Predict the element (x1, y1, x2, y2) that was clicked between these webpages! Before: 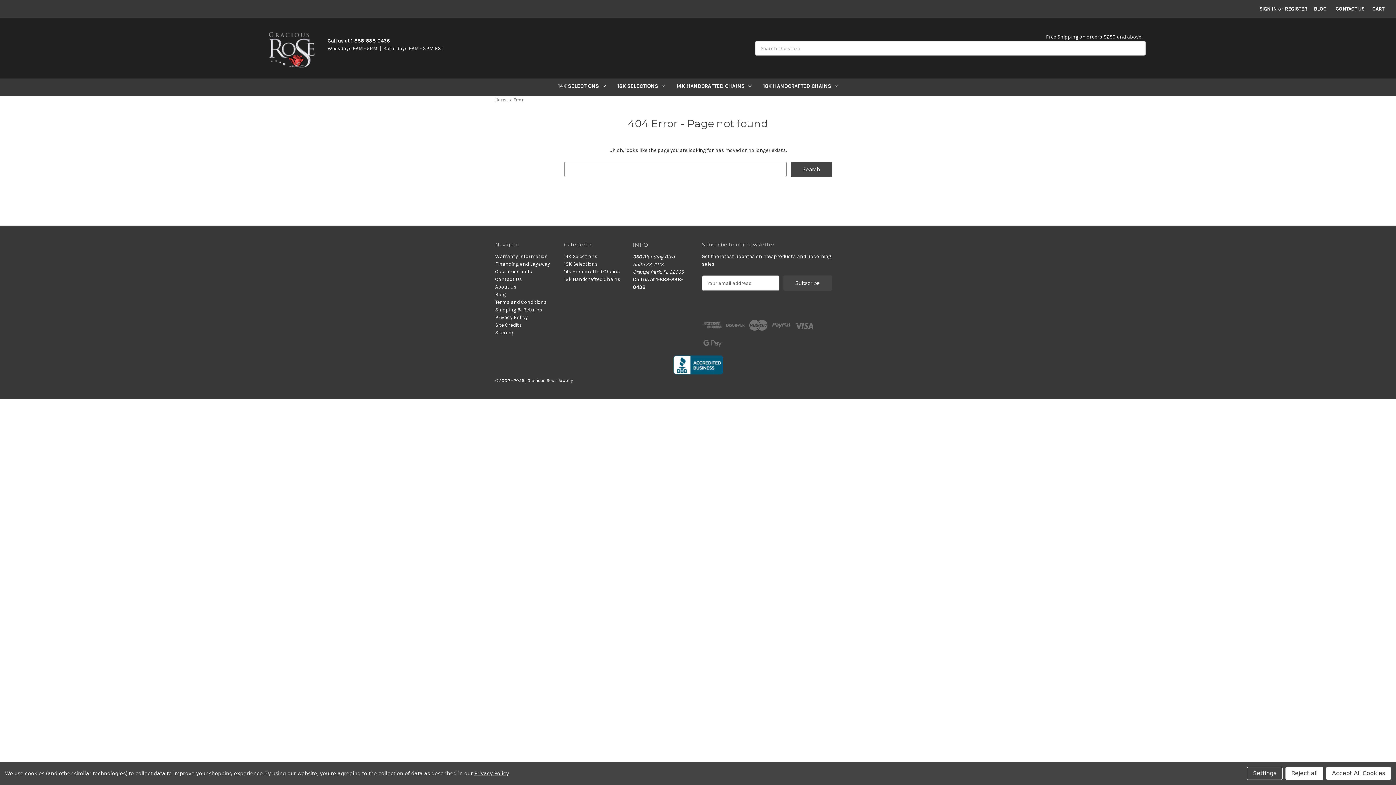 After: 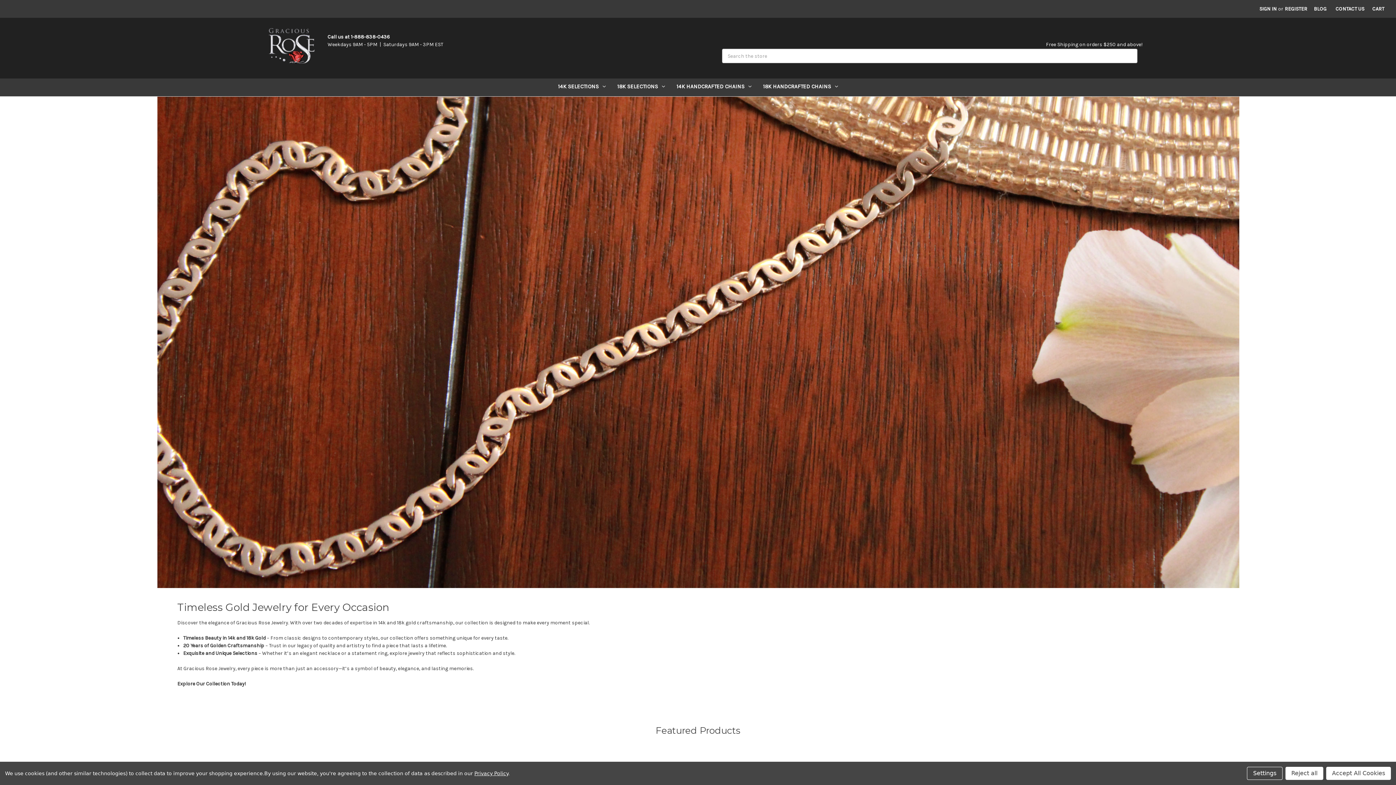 Action: bbox: (268, 31, 315, 68)